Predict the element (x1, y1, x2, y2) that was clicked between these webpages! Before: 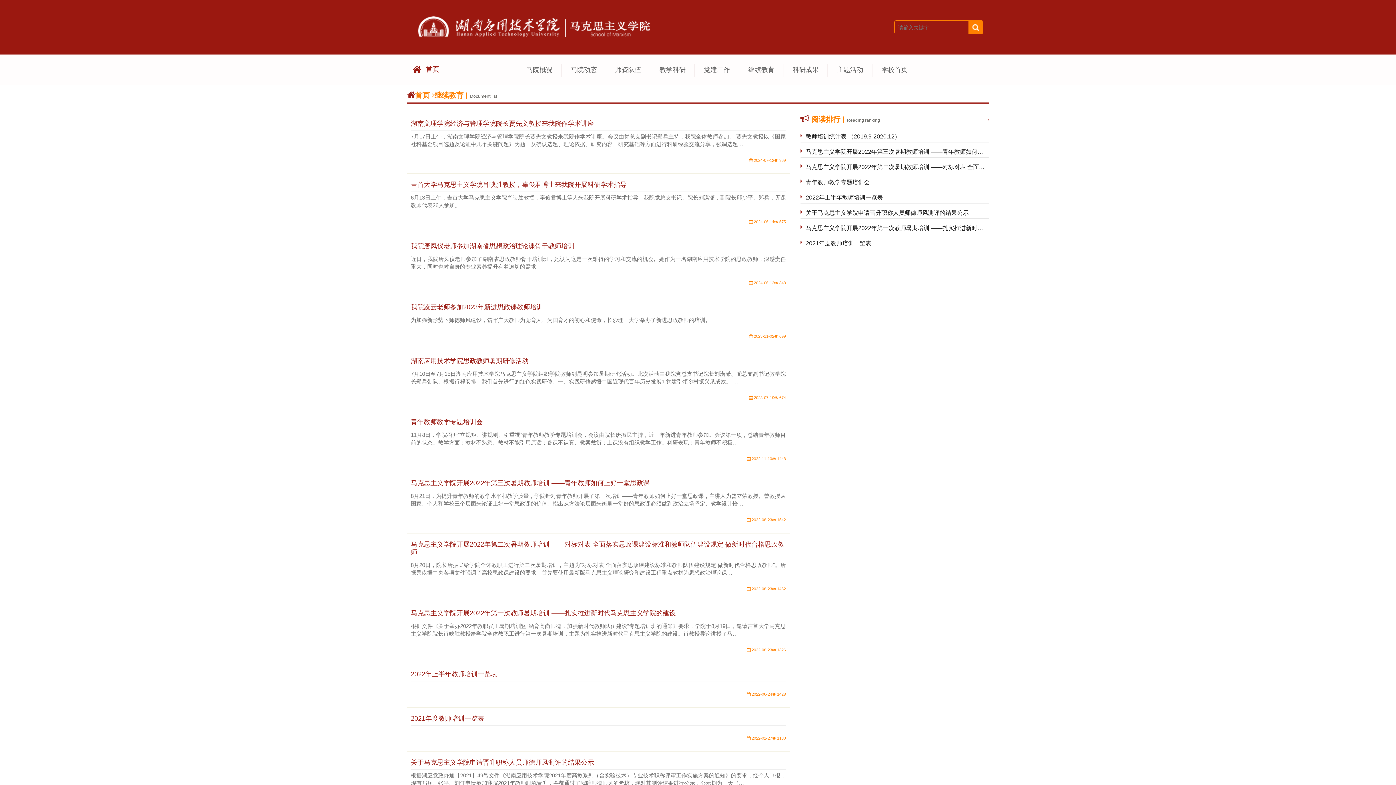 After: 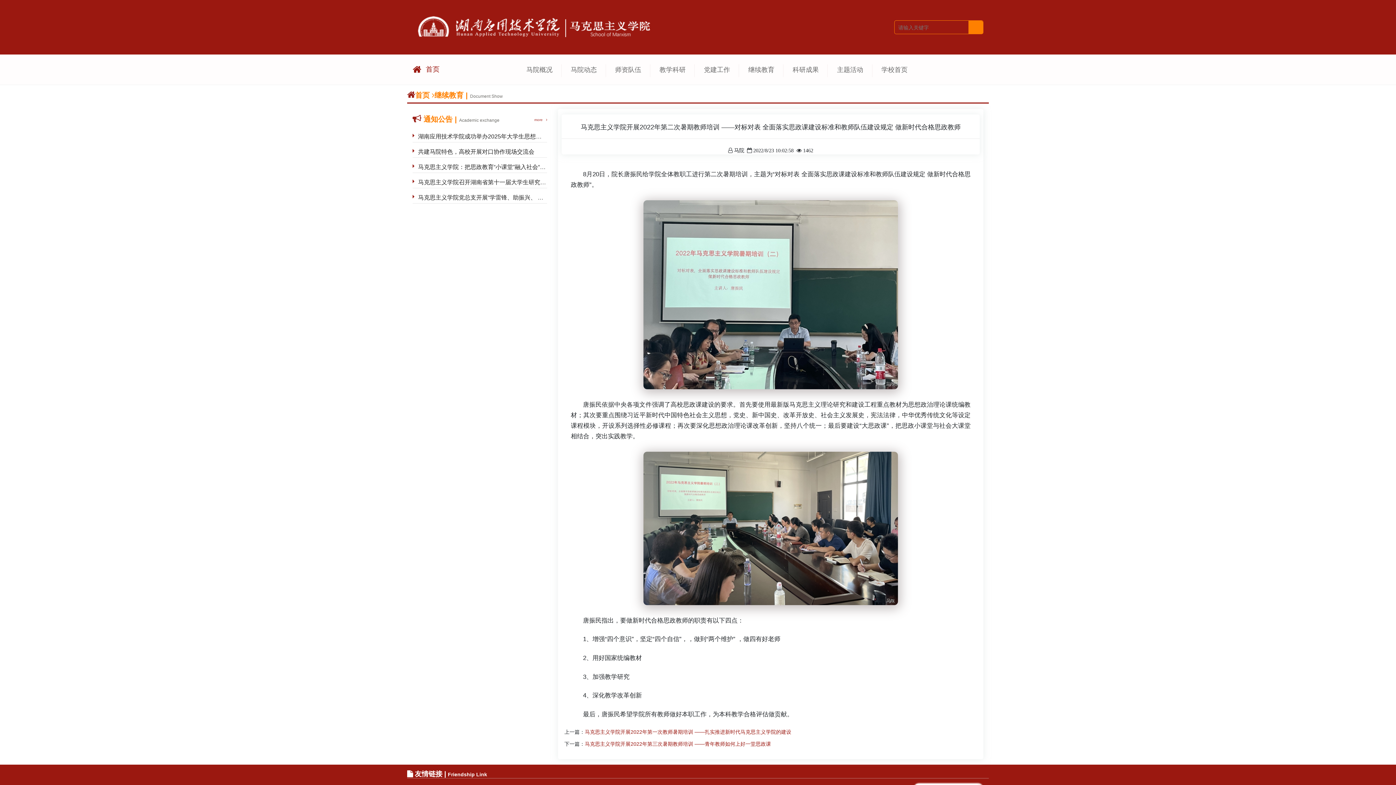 Action: label: 马克思主义学院开展2022年第二次暑期教师培训 ——对标对表 全面落实思政课建设标准和教师队伍建设规定 做新时代合格思政教师

8月20日，院长唐振民给学院全体教职工进行第二次暑期培训，主题为“对标对表 全面落实思政课建设标准和教师队伍建设规定 做新时代合格思政教师”。唐振民依据中央各项文件强调了高校思政课建设的要求。首先要使用最新版马克思主义理论研究和建设工程重点教材为思想政治理论课…

 2022-08-23 1462 bbox: (410, 540, 786, 593)